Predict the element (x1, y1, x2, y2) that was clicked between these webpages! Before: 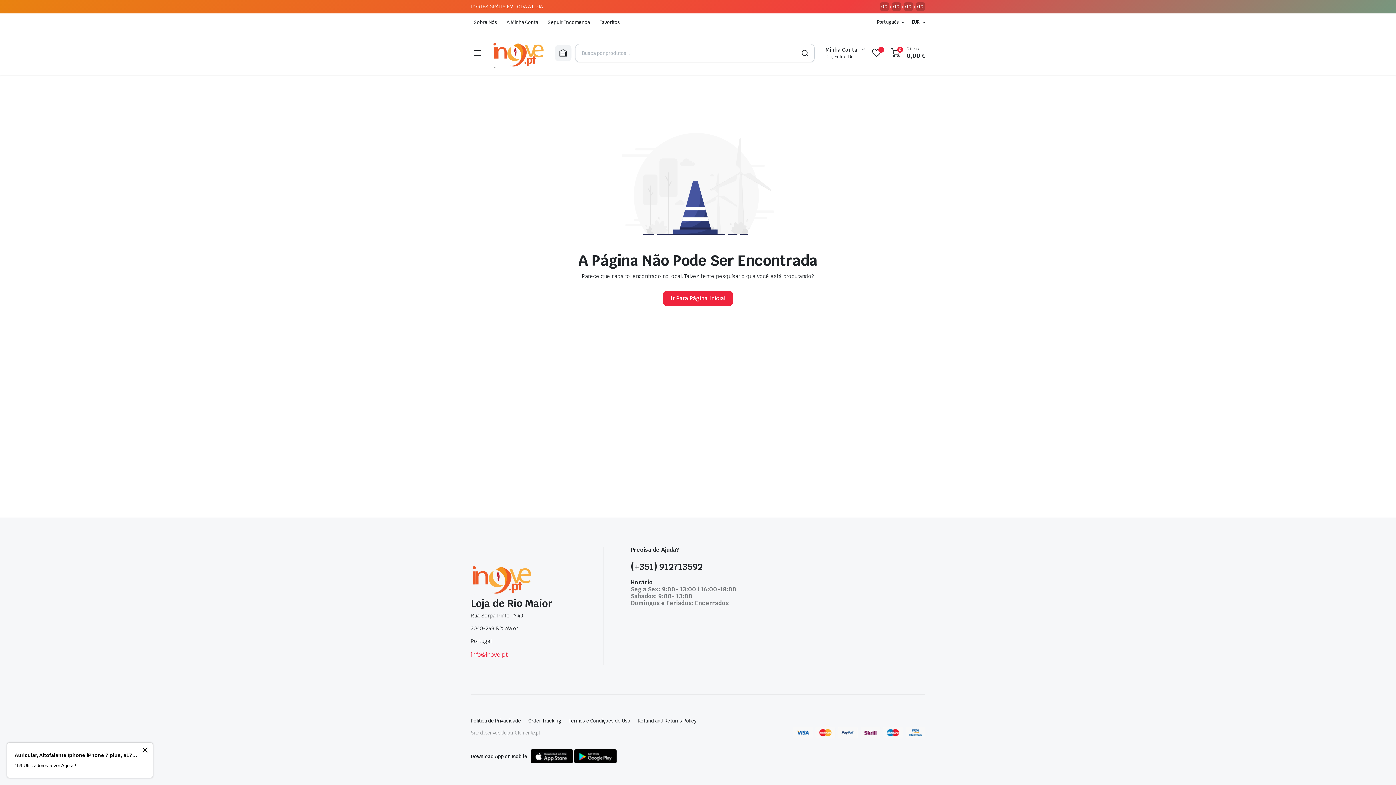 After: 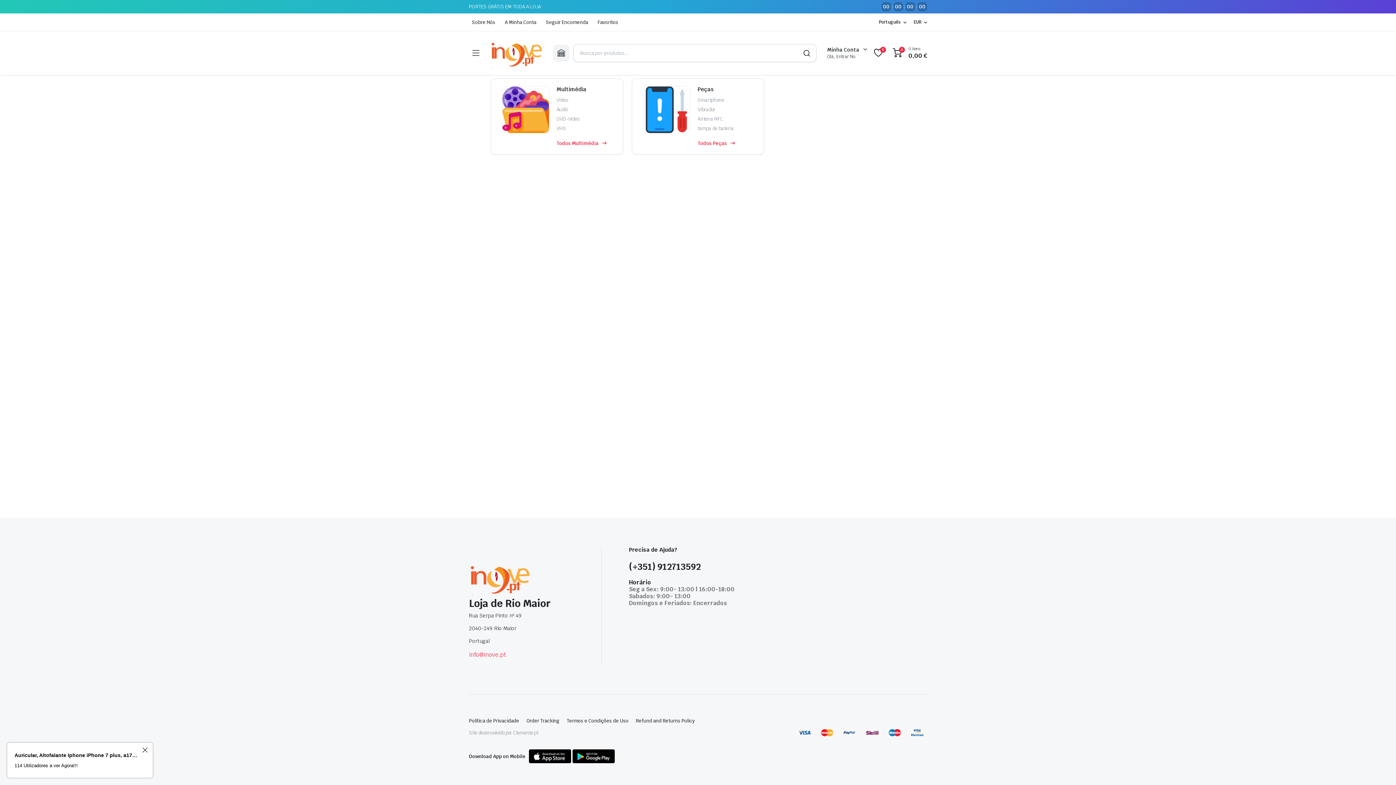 Action: bbox: (663, 290, 733, 306) label: Ir Para Página Inicial